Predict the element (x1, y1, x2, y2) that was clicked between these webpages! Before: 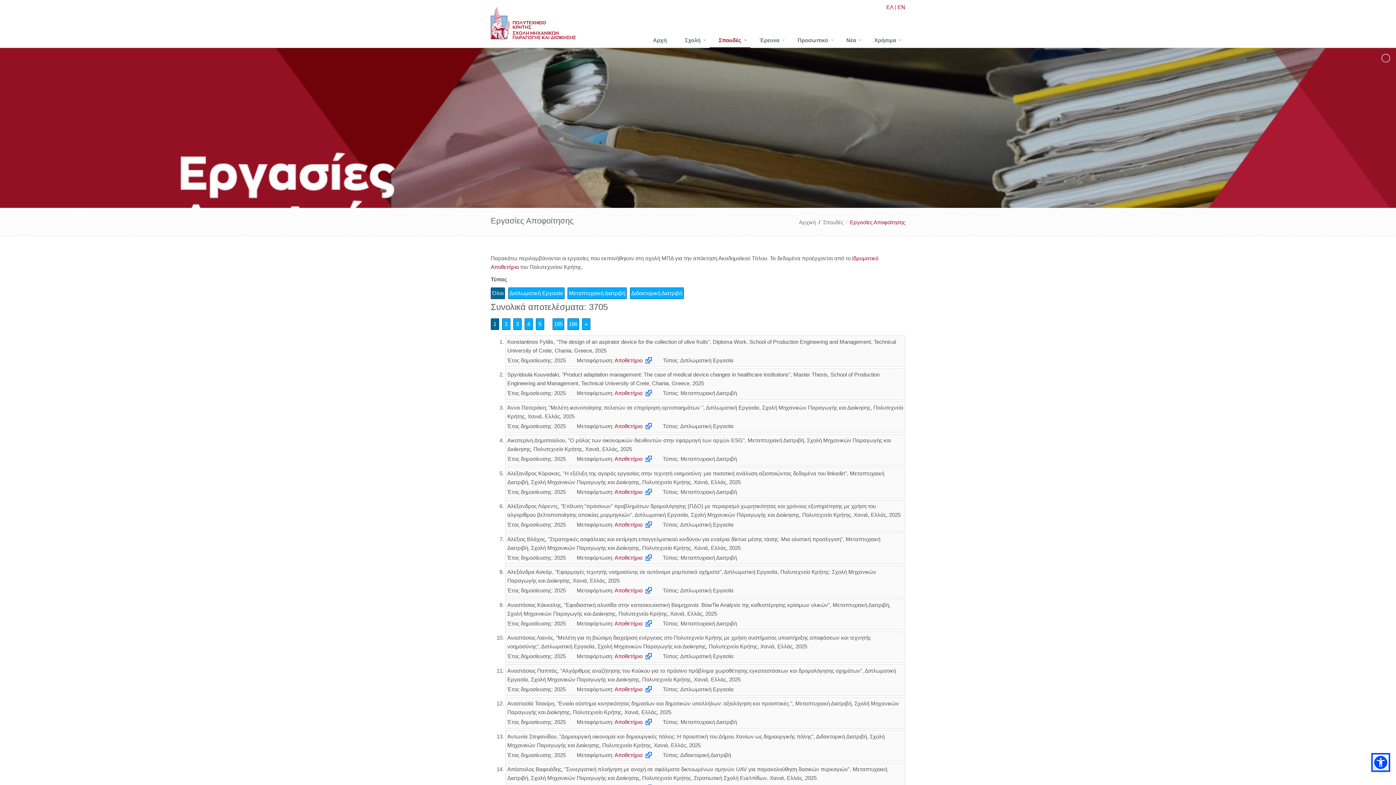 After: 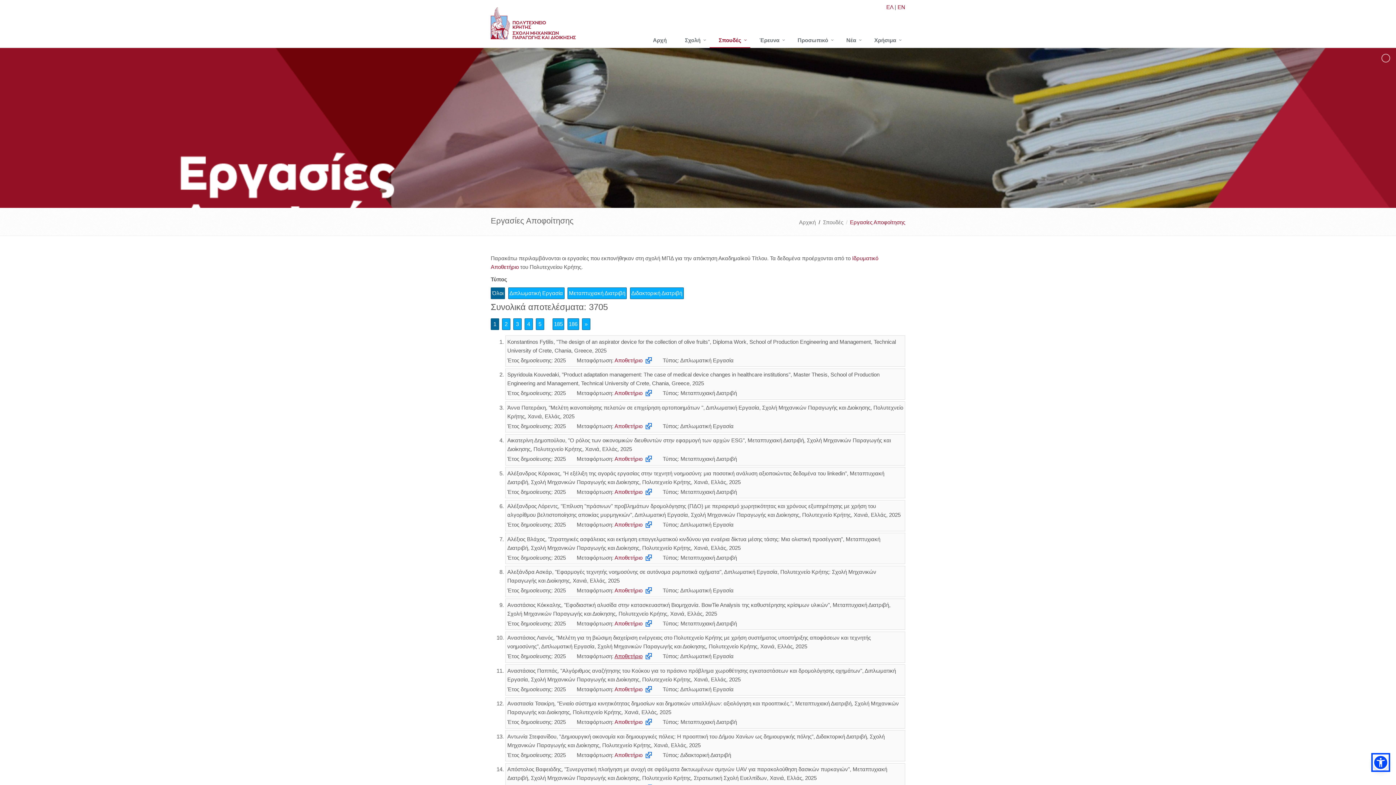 Action: bbox: (614, 653, 652, 659) label: Αποθετήριο